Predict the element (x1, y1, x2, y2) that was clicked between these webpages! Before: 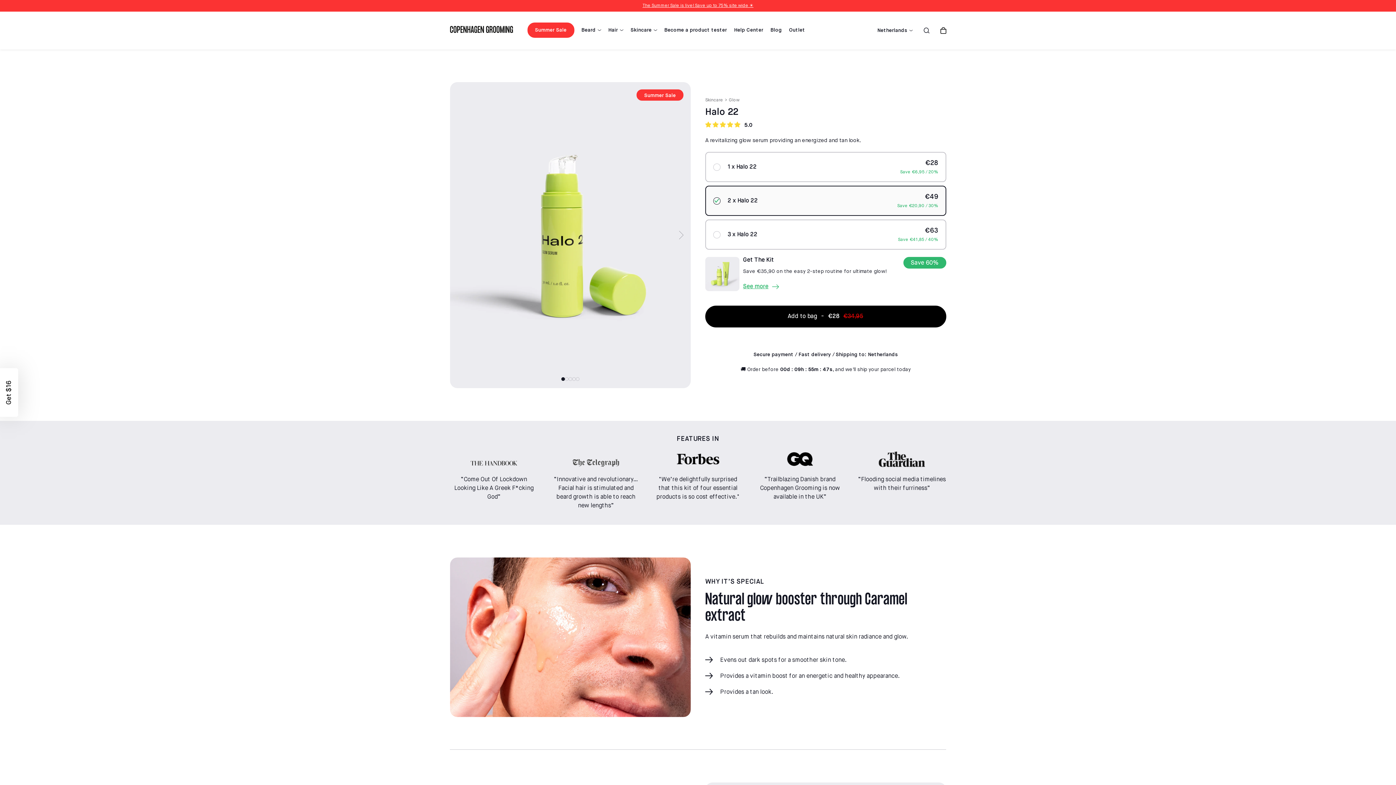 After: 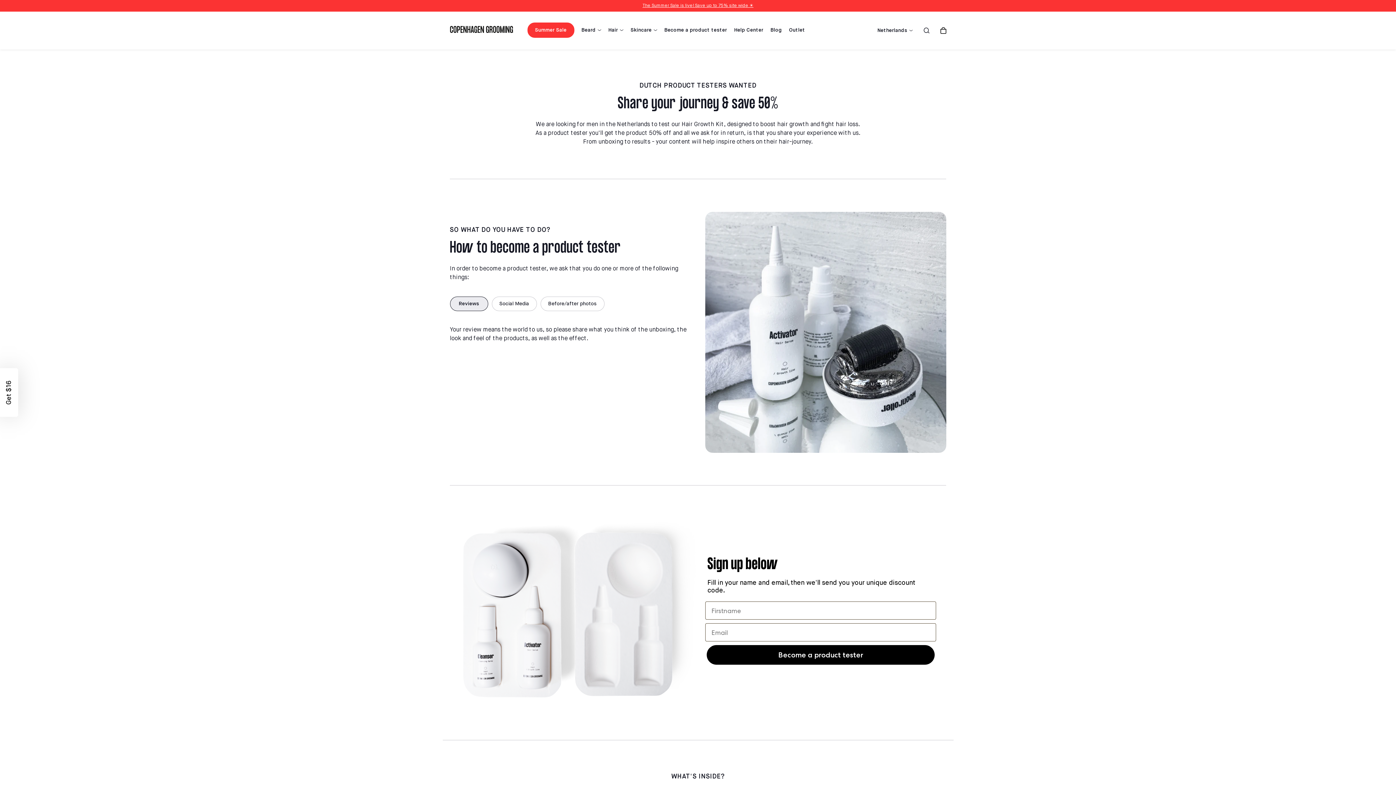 Action: bbox: (664, 26, 727, 33) label: Become a product tester